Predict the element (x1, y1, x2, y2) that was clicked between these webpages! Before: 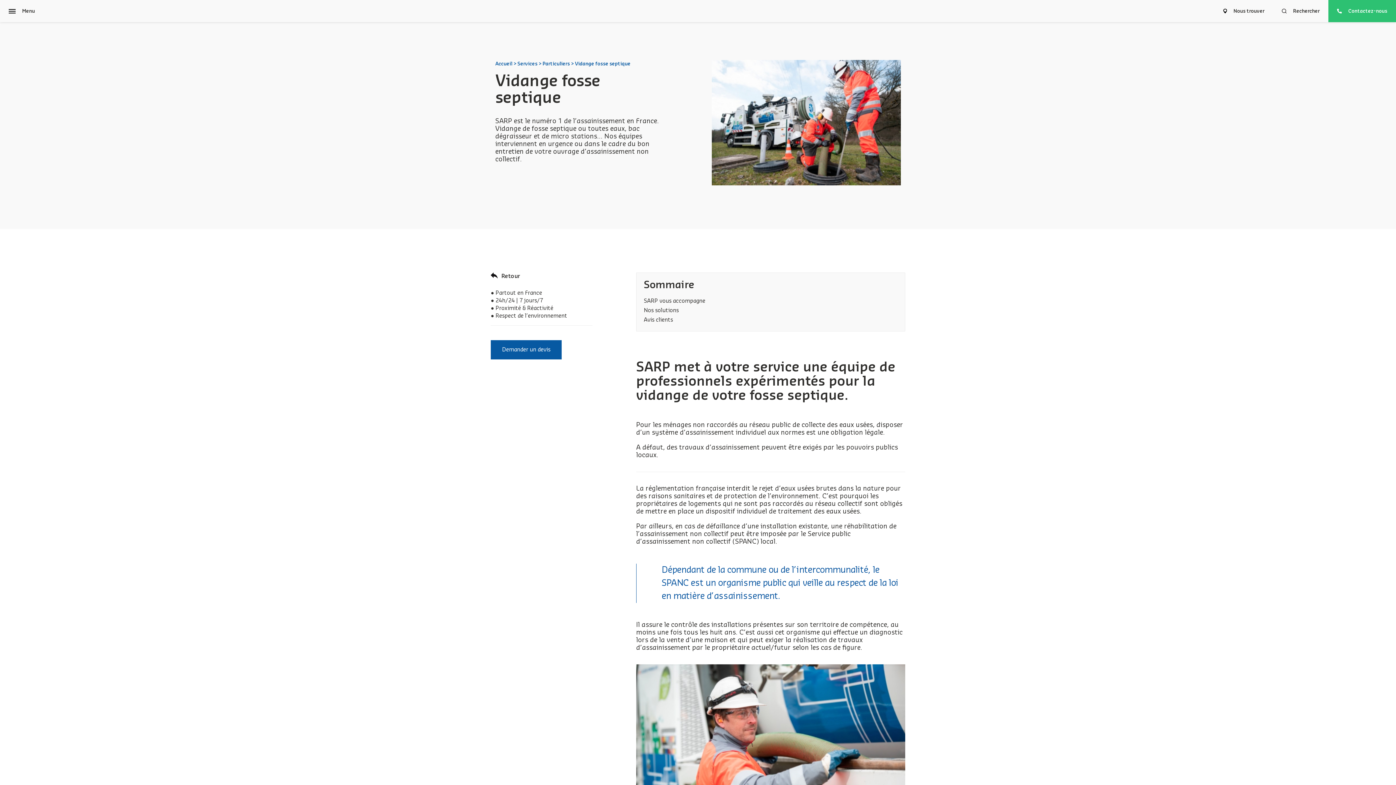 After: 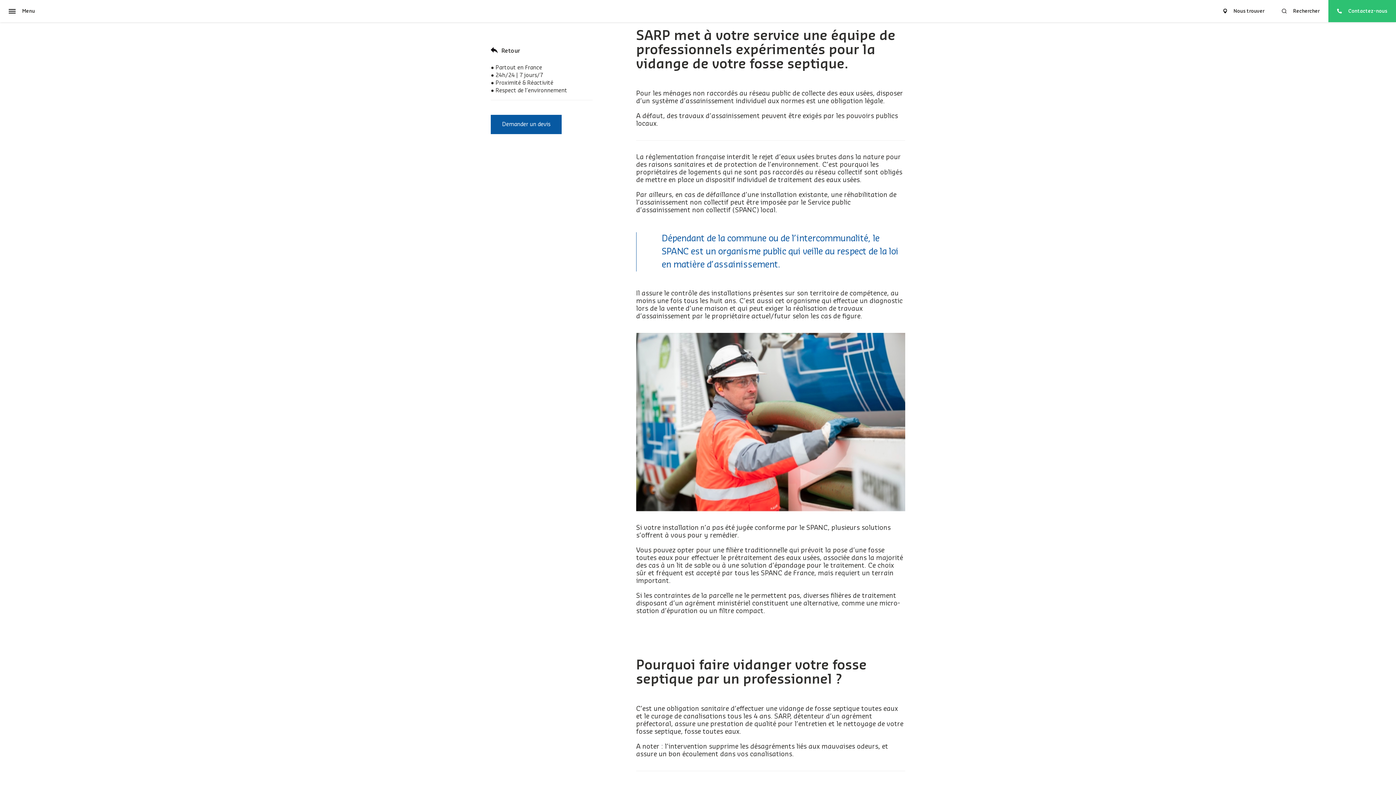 Action: bbox: (644, 298, 705, 304) label: SARP vous accompagne